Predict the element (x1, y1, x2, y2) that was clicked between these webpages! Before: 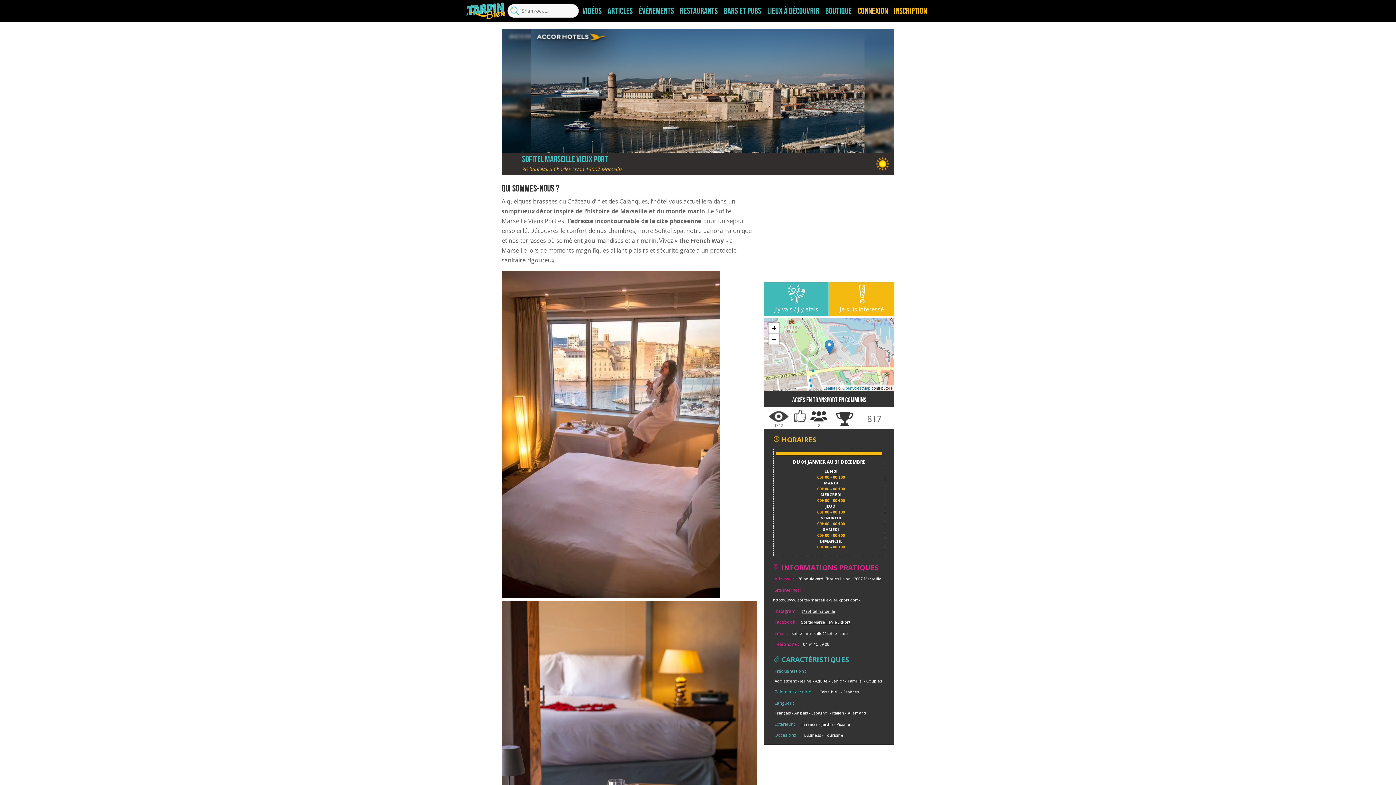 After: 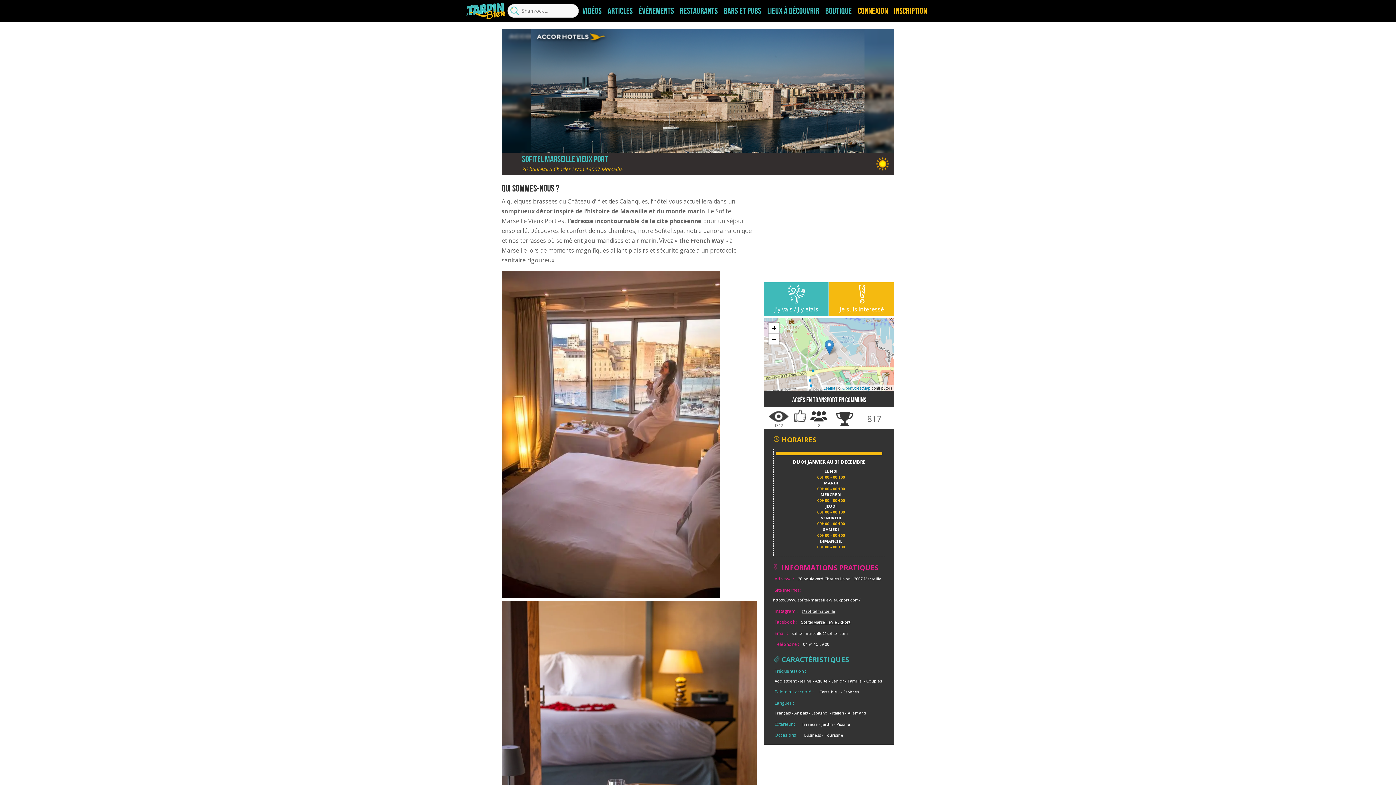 Action: label: @sofitelmarseille bbox: (801, 608, 835, 614)